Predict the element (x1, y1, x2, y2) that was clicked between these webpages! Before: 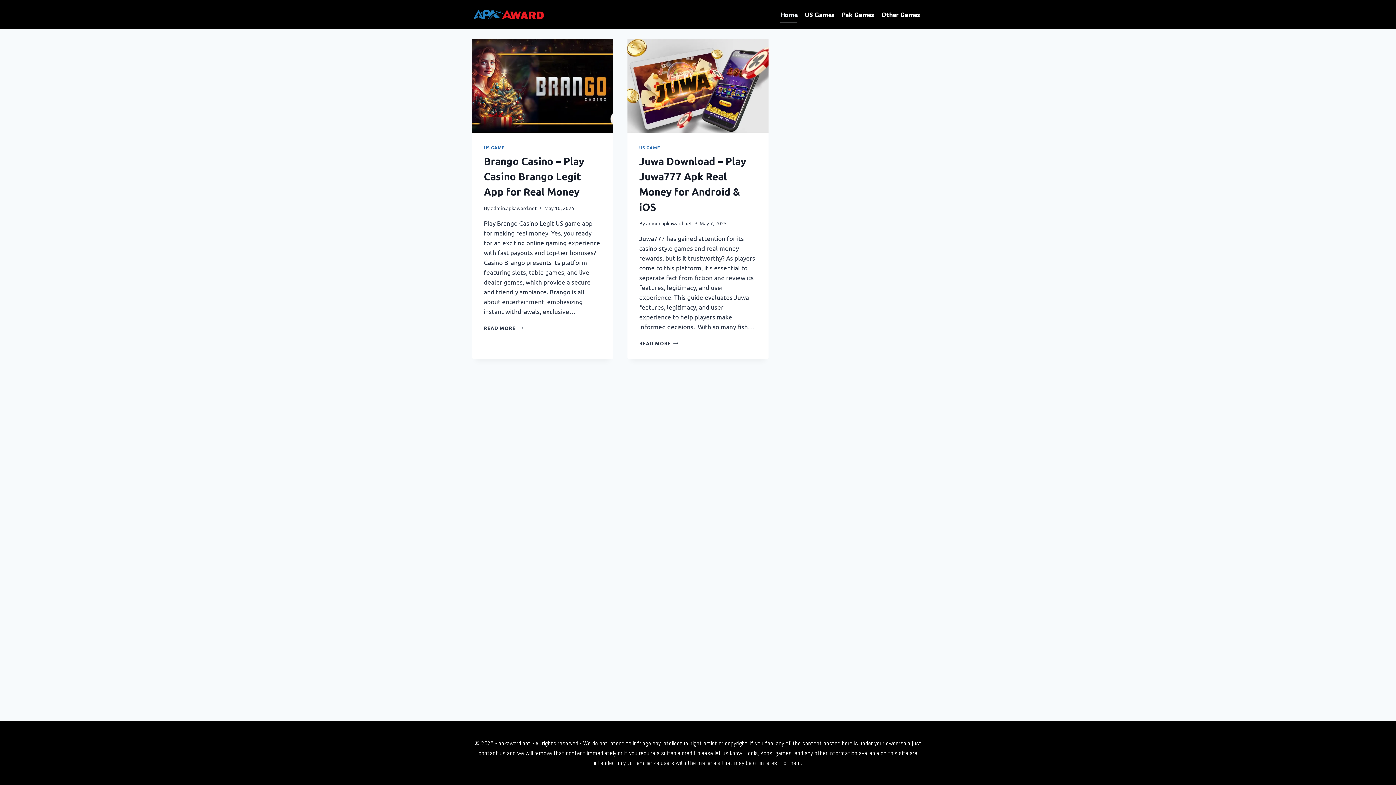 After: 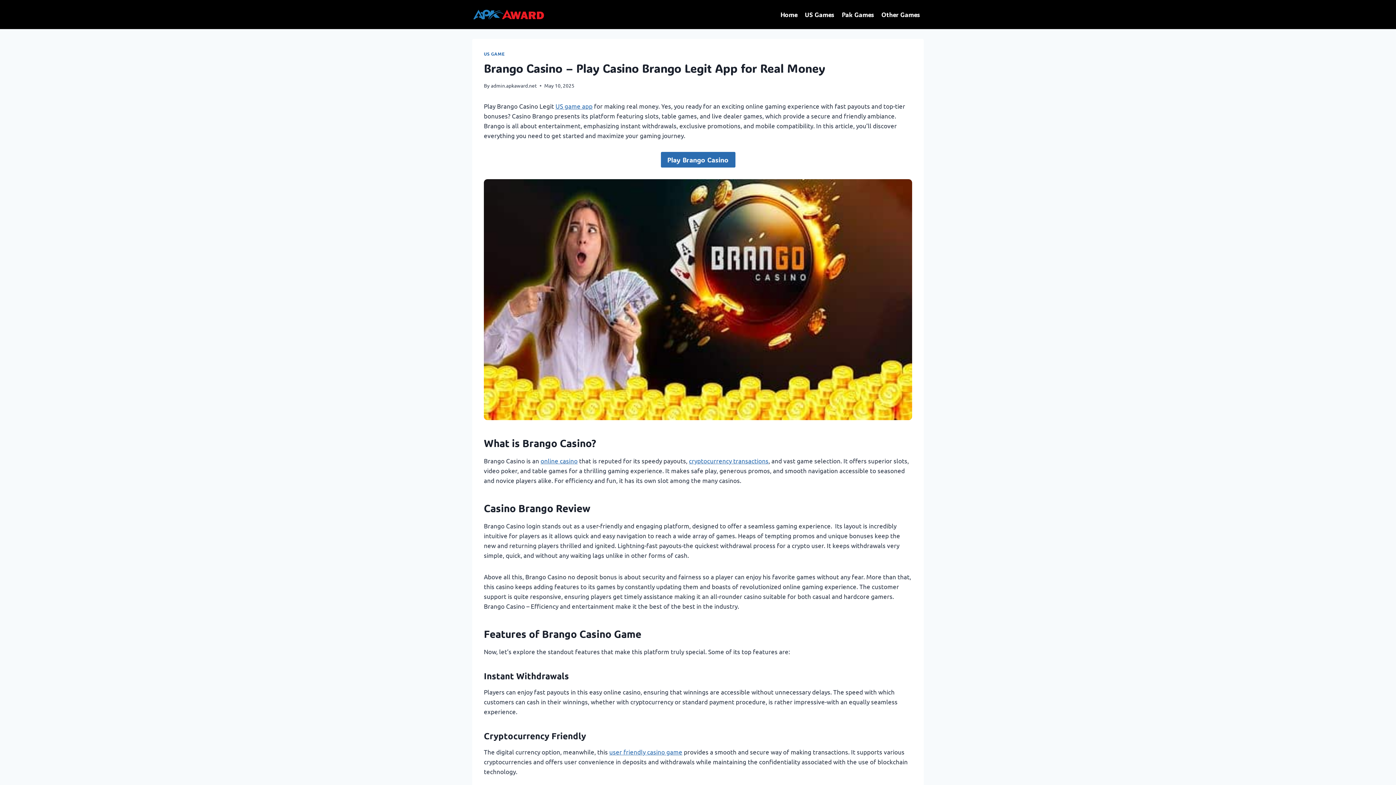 Action: label: Brango Casino – Play Casino Brango Legit App for Real Money bbox: (484, 154, 584, 197)